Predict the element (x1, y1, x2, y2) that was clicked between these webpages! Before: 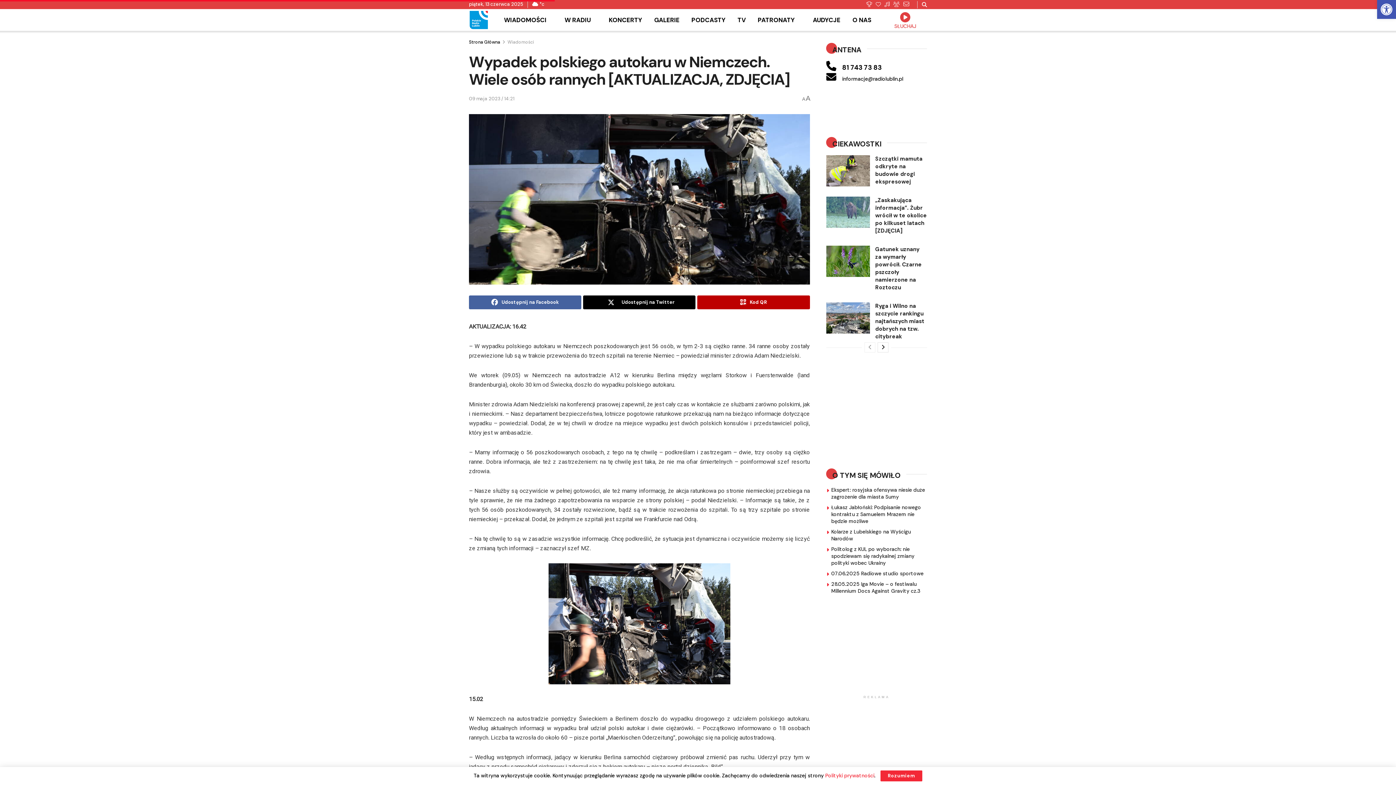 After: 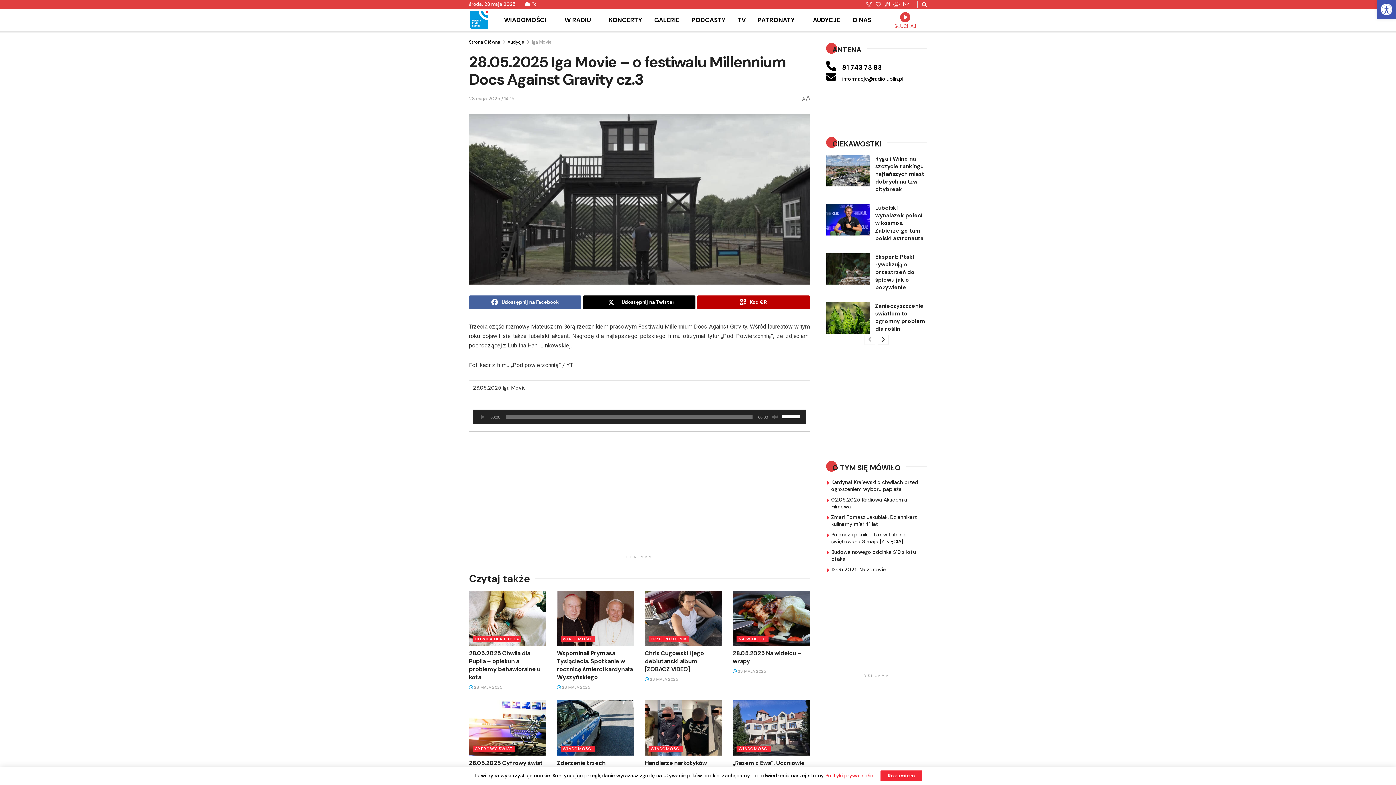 Action: label: 28.05.2025 Iga Movie – o festiwalu Millennium Docs Against Gravity cz.3 bbox: (831, 581, 920, 594)